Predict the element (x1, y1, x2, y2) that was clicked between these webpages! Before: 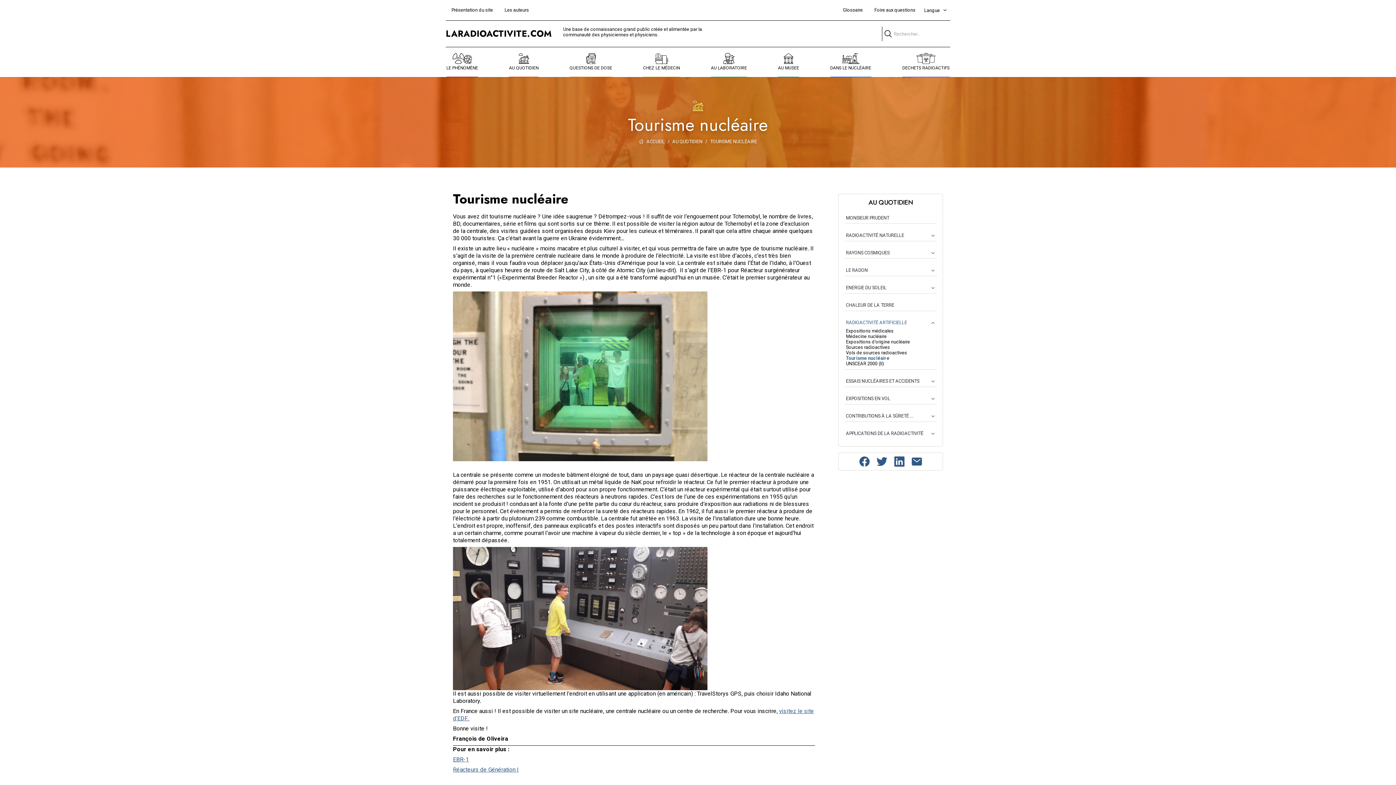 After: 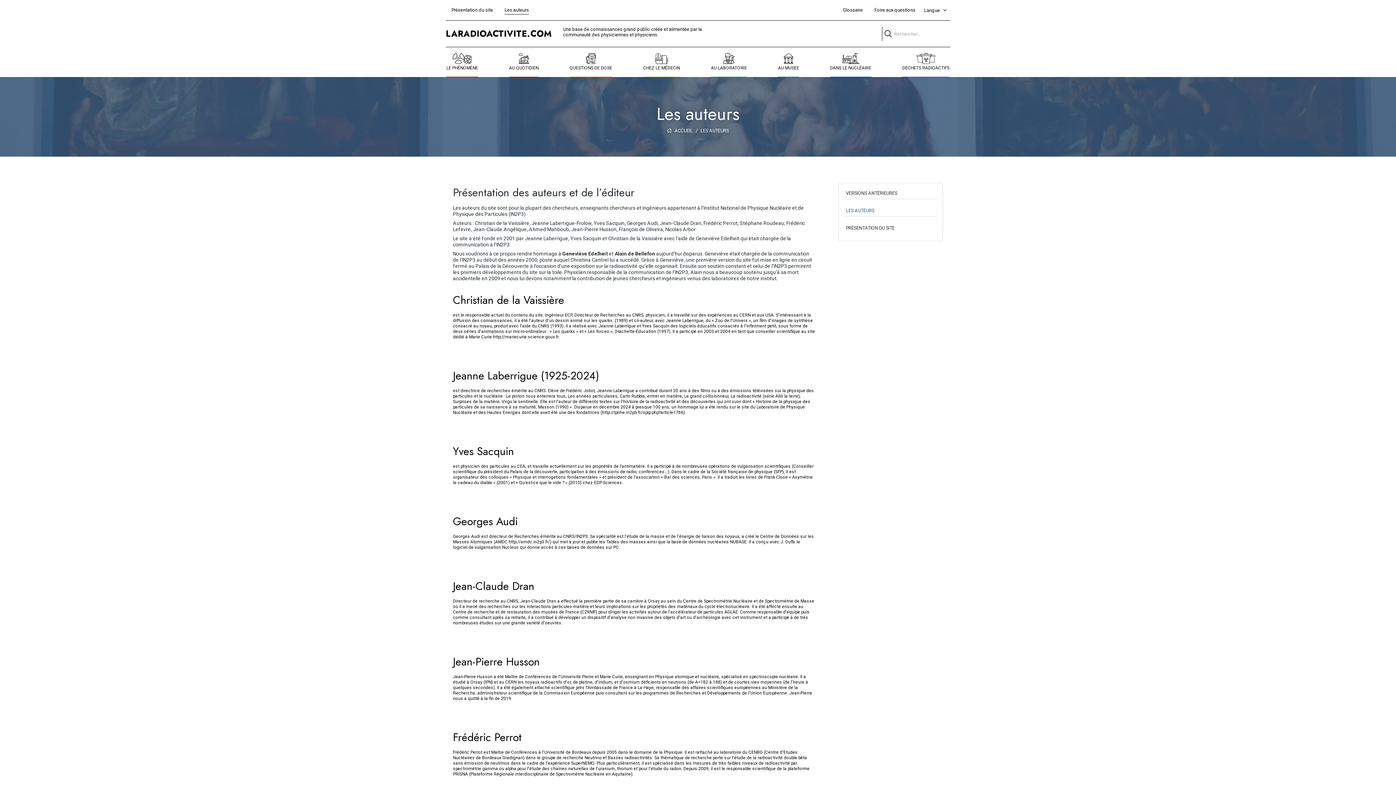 Action: bbox: (504, 5, 529, 14) label: Les auteurs